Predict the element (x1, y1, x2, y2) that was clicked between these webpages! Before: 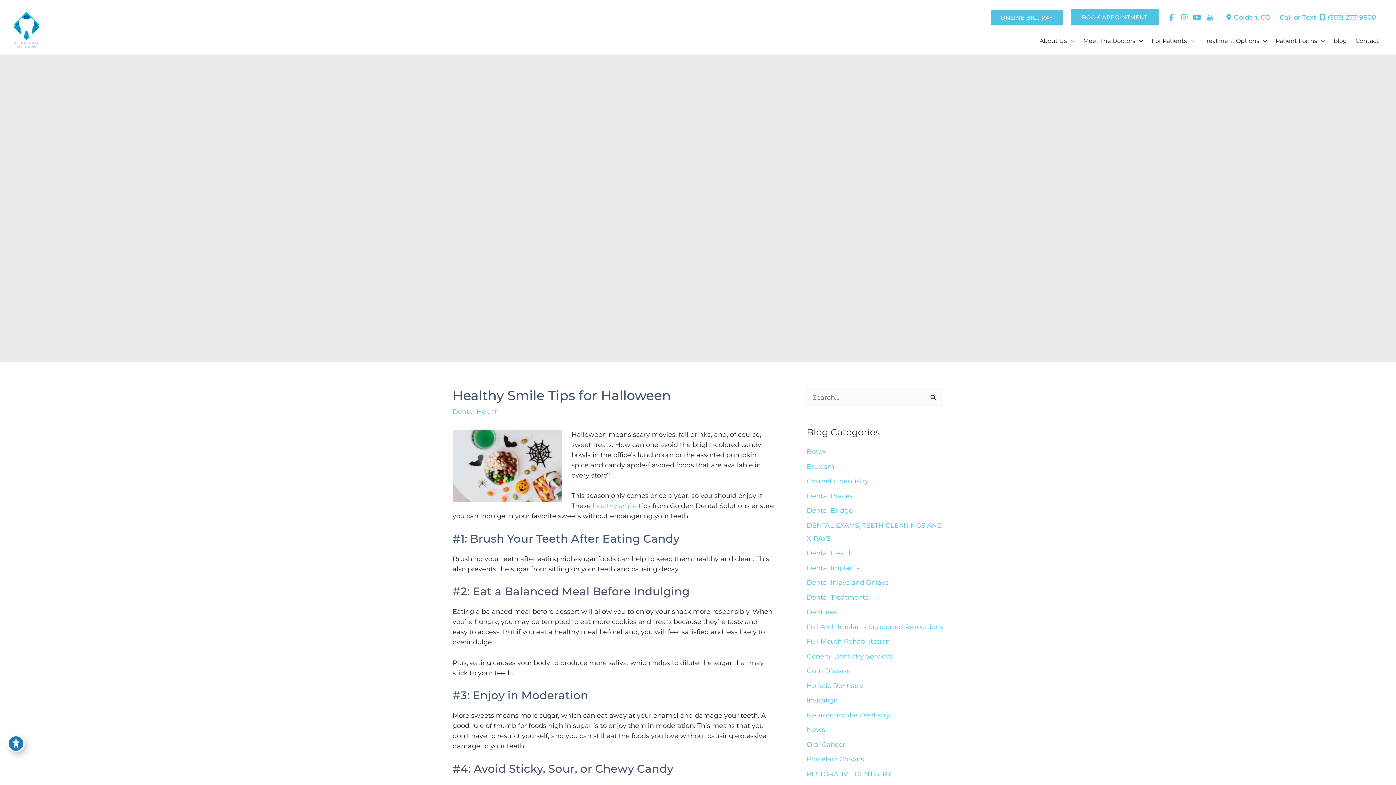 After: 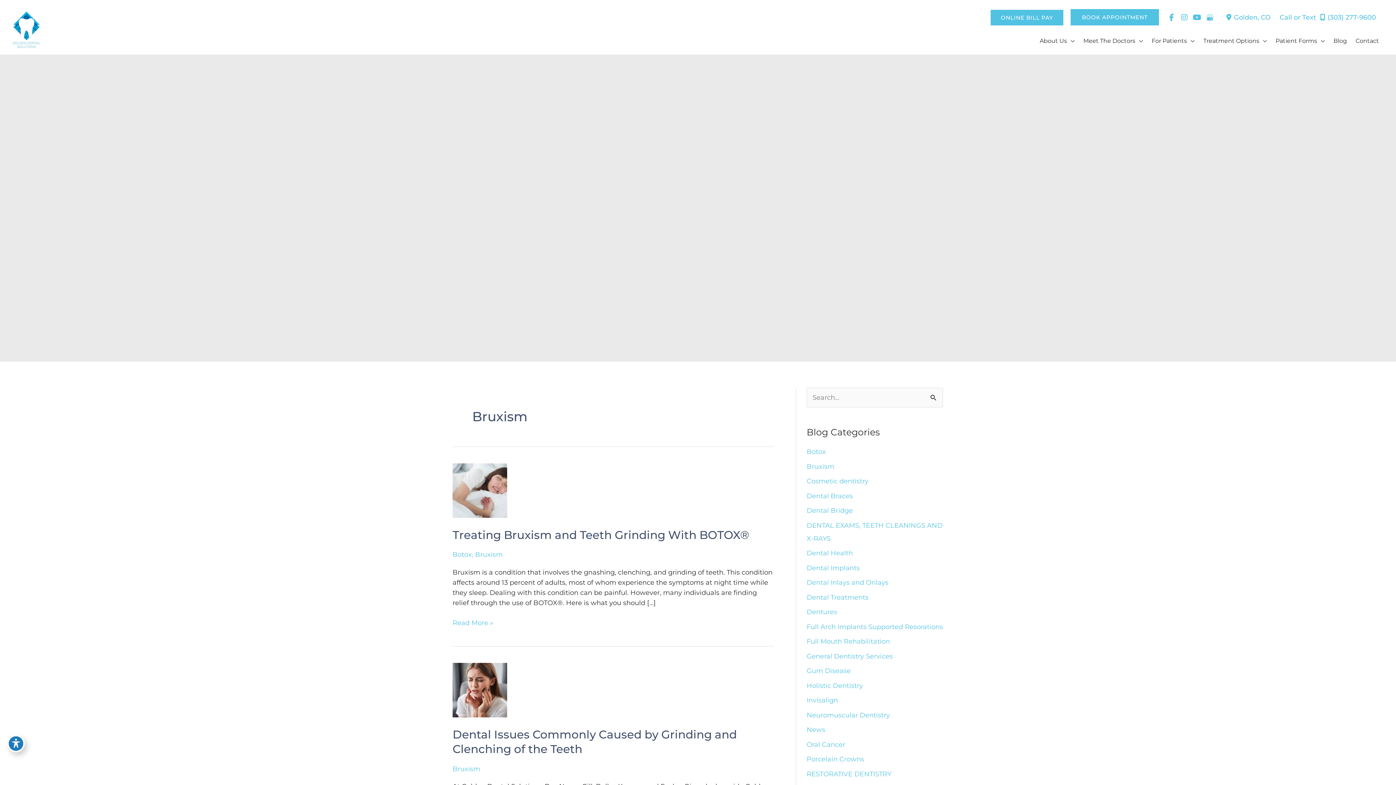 Action: bbox: (806, 462, 834, 470) label: Bruxism